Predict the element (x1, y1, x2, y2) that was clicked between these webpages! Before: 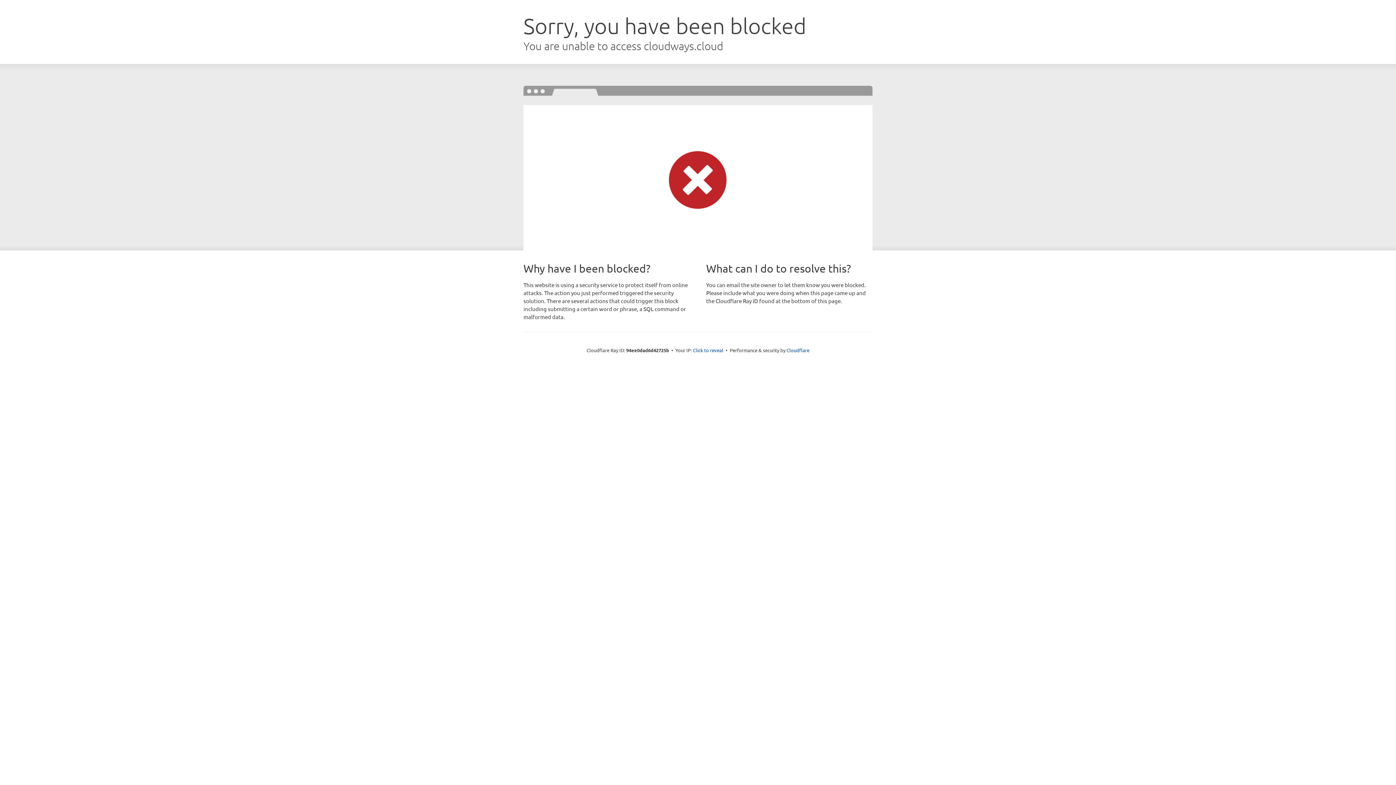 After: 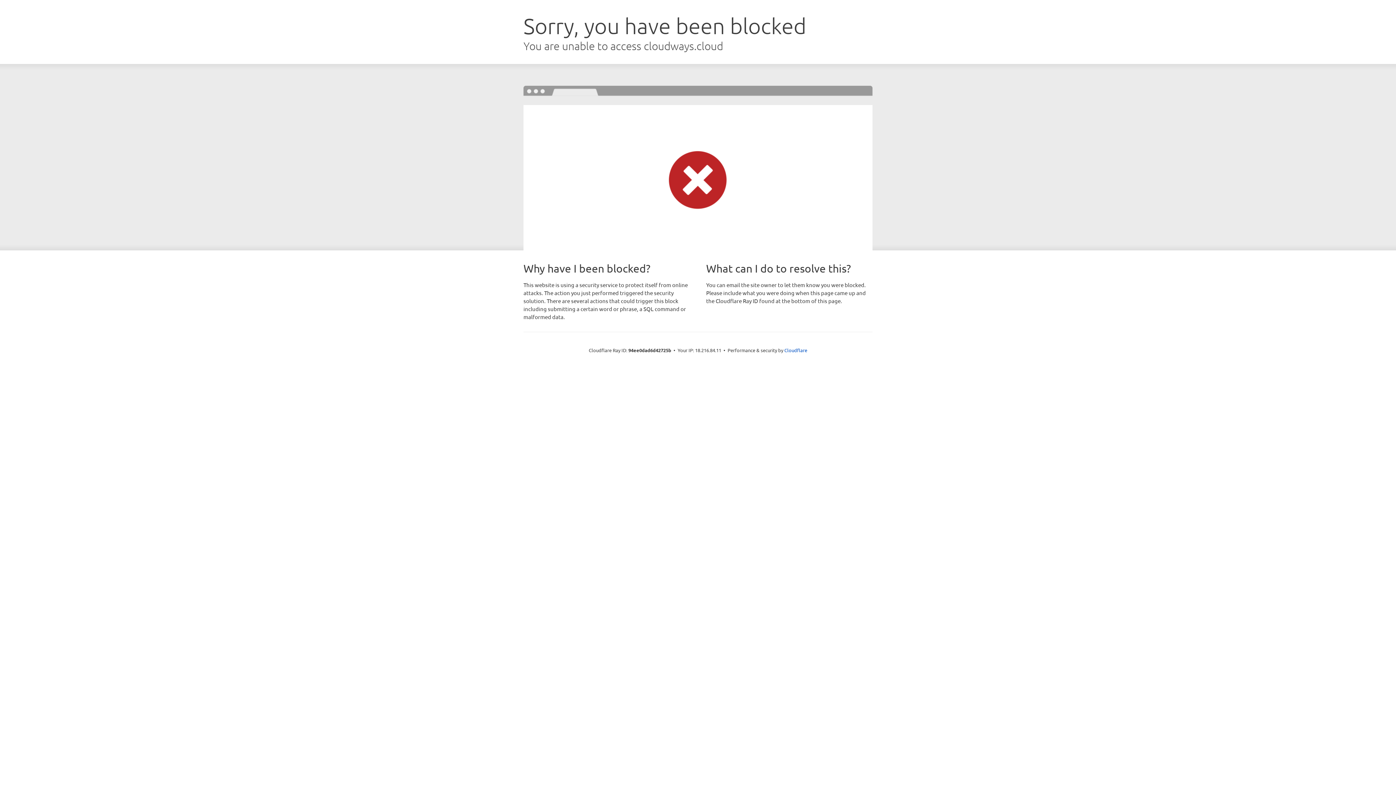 Action: bbox: (693, 346, 723, 353) label: Click to reveal